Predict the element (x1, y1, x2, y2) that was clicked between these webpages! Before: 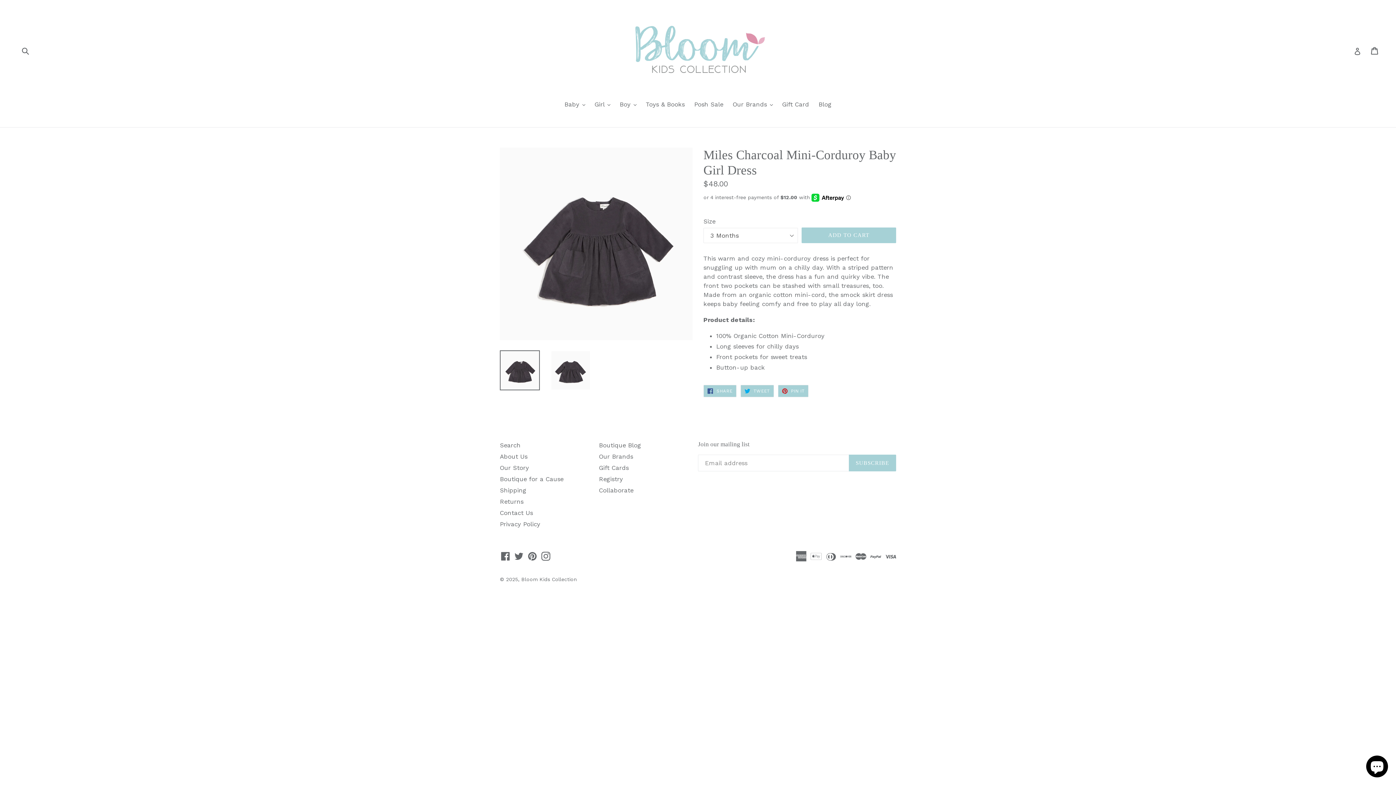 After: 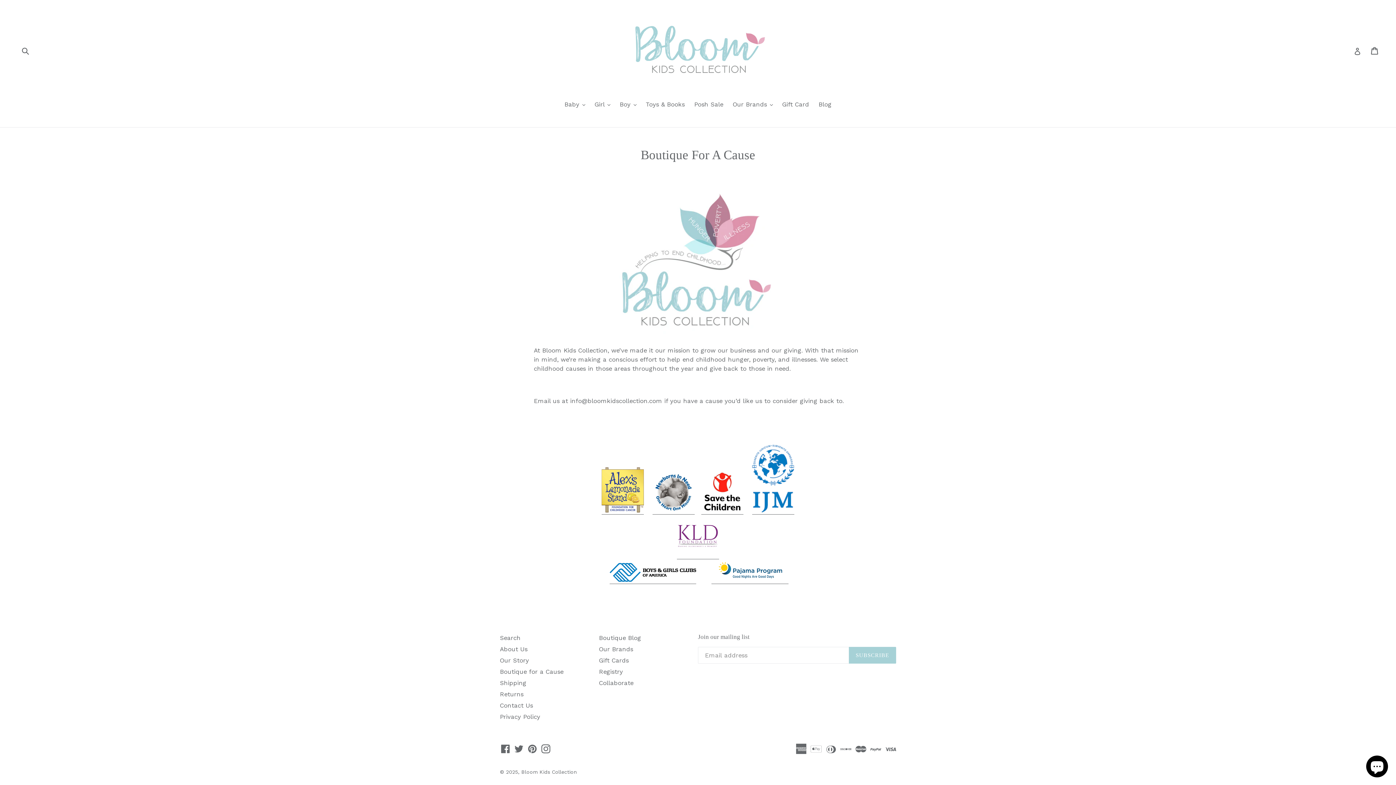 Action: bbox: (500, 475, 563, 483) label: Boutique for a Cause